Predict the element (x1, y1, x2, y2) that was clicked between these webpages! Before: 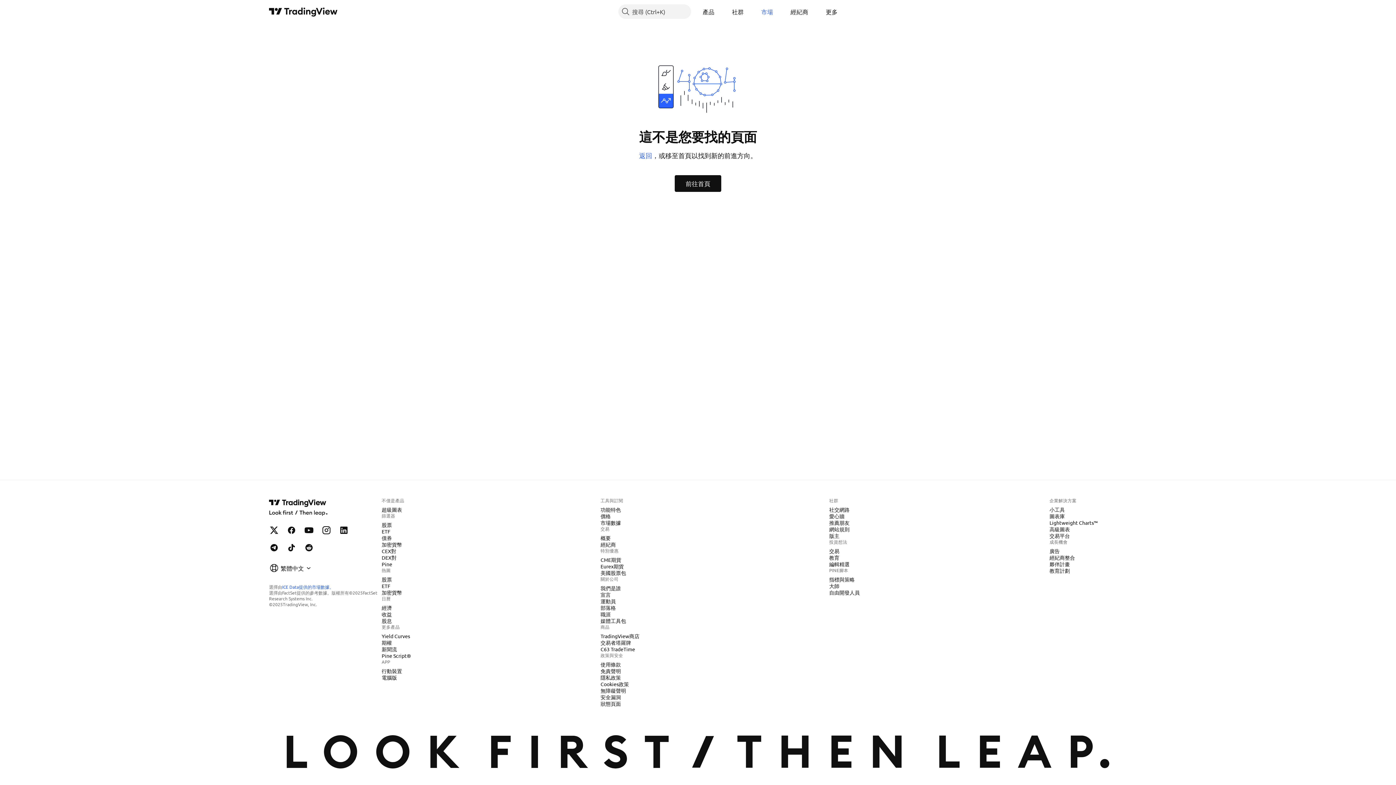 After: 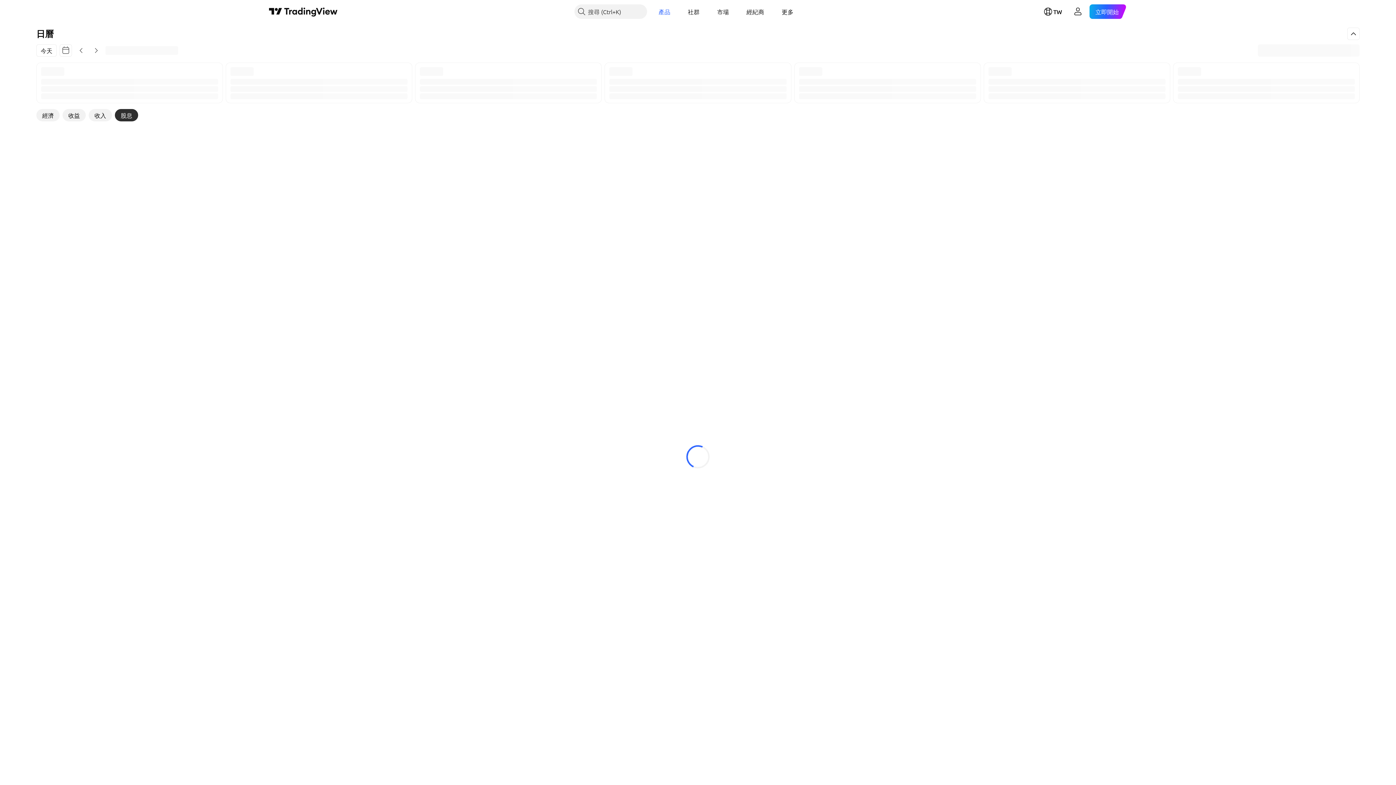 Action: label: 股息 bbox: (378, 617, 394, 624)